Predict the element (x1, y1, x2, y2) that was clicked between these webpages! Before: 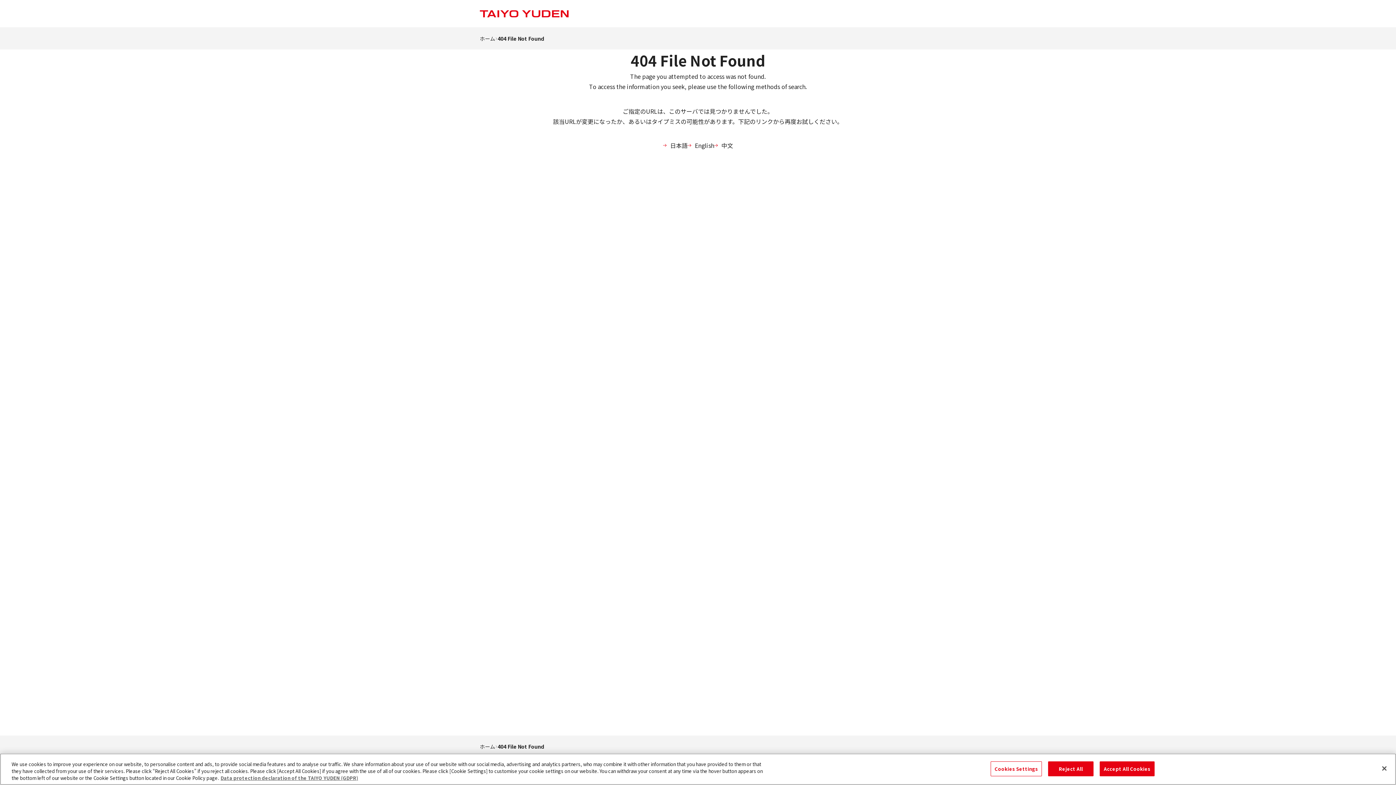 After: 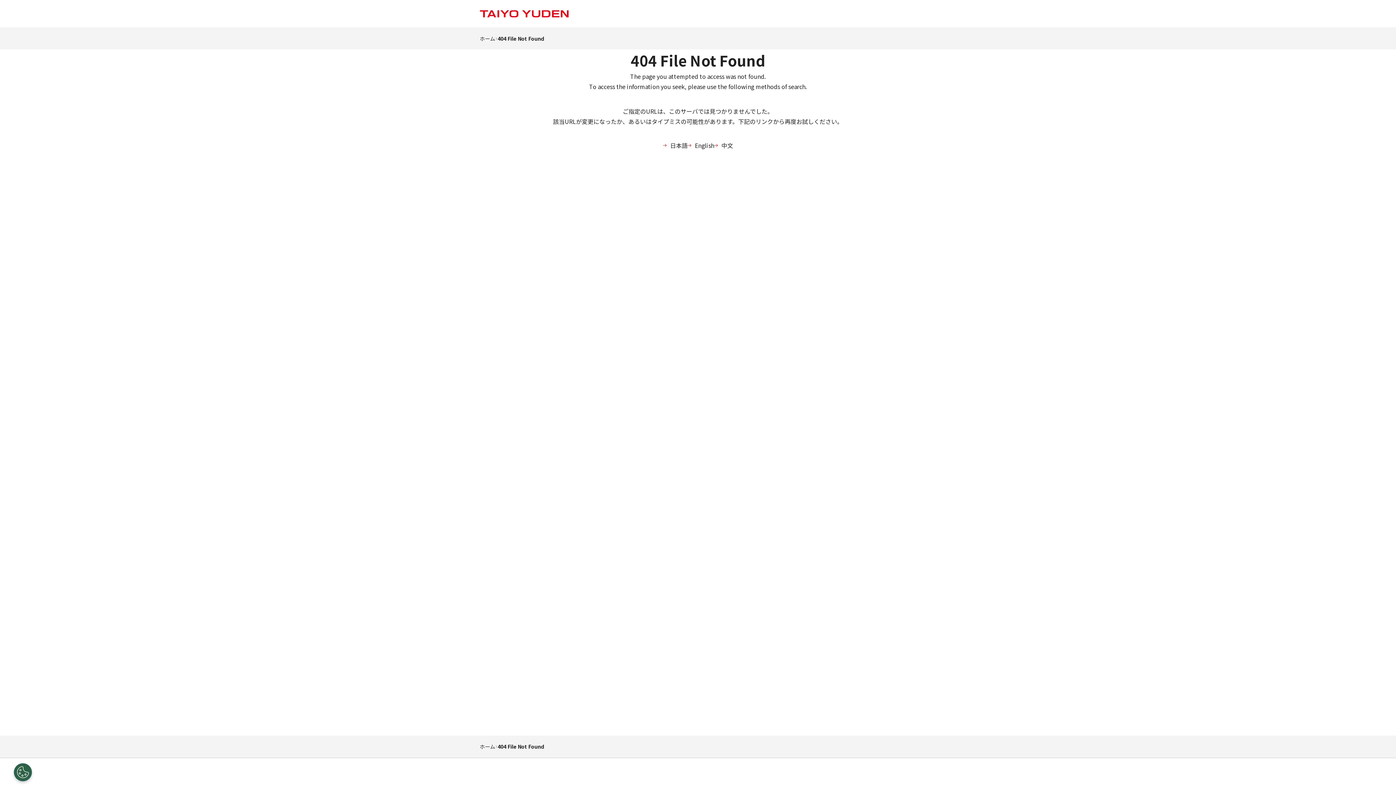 Action: bbox: (1376, 760, 1392, 776) label: Close